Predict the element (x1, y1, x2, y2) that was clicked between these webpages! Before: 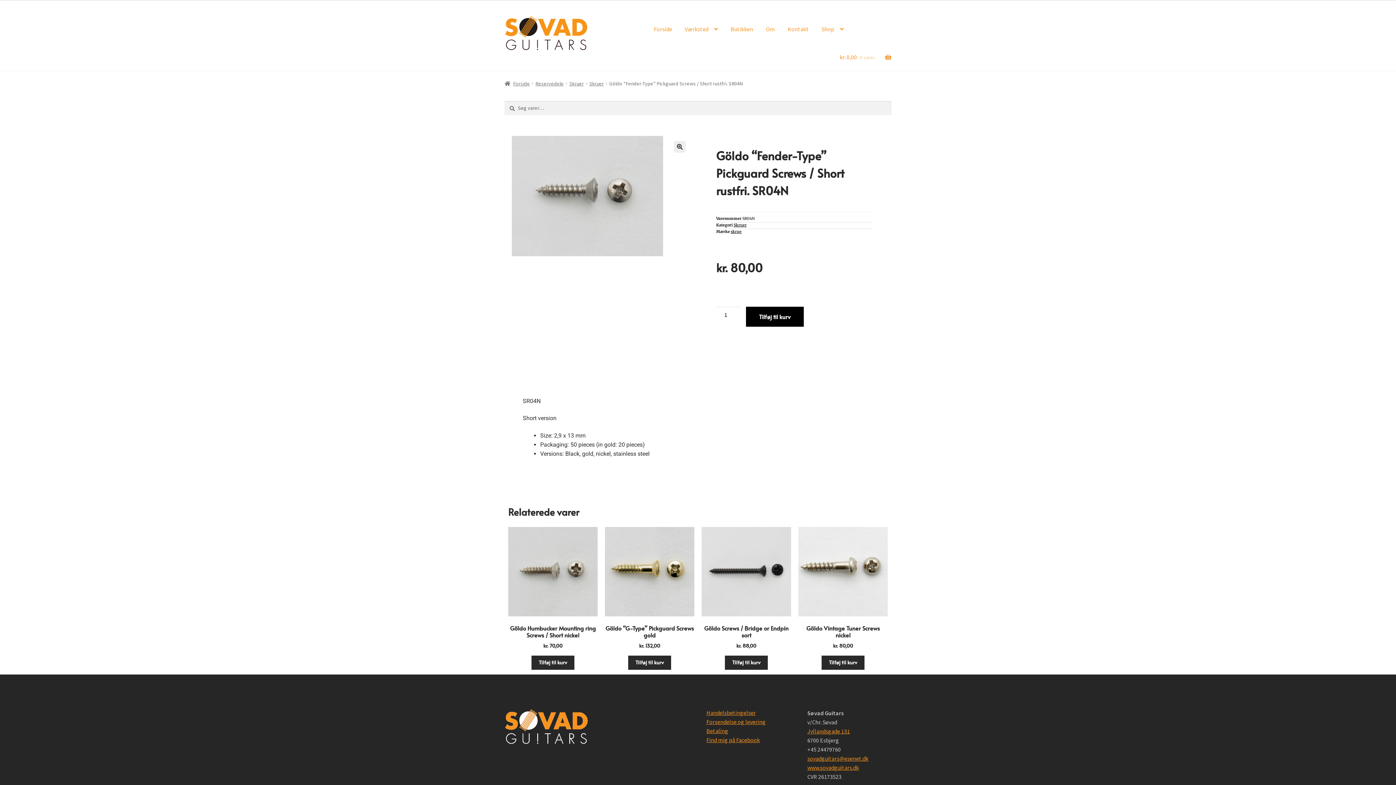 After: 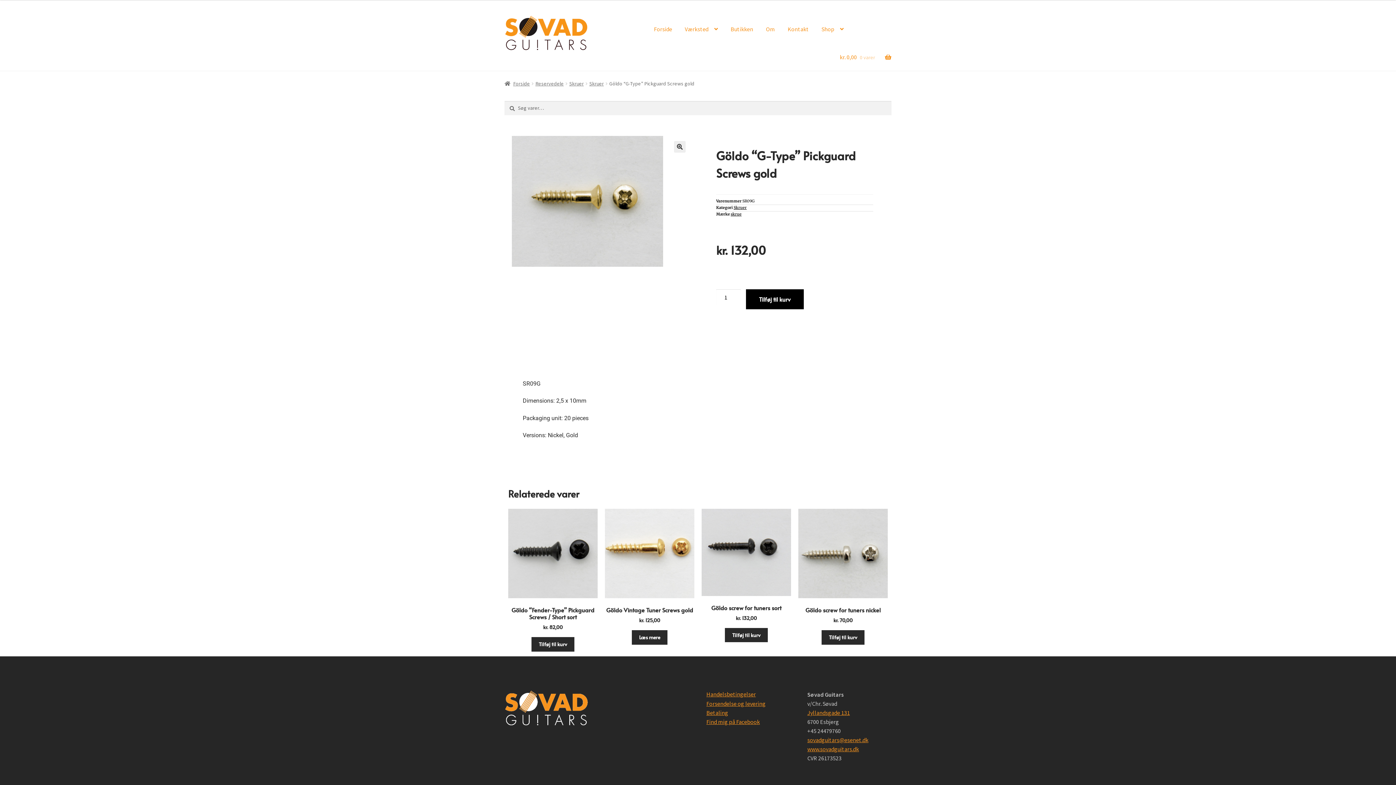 Action: bbox: (605, 527, 694, 650) label: Göldo “G-Type” Pickguard Screws gold
kr. 132,00